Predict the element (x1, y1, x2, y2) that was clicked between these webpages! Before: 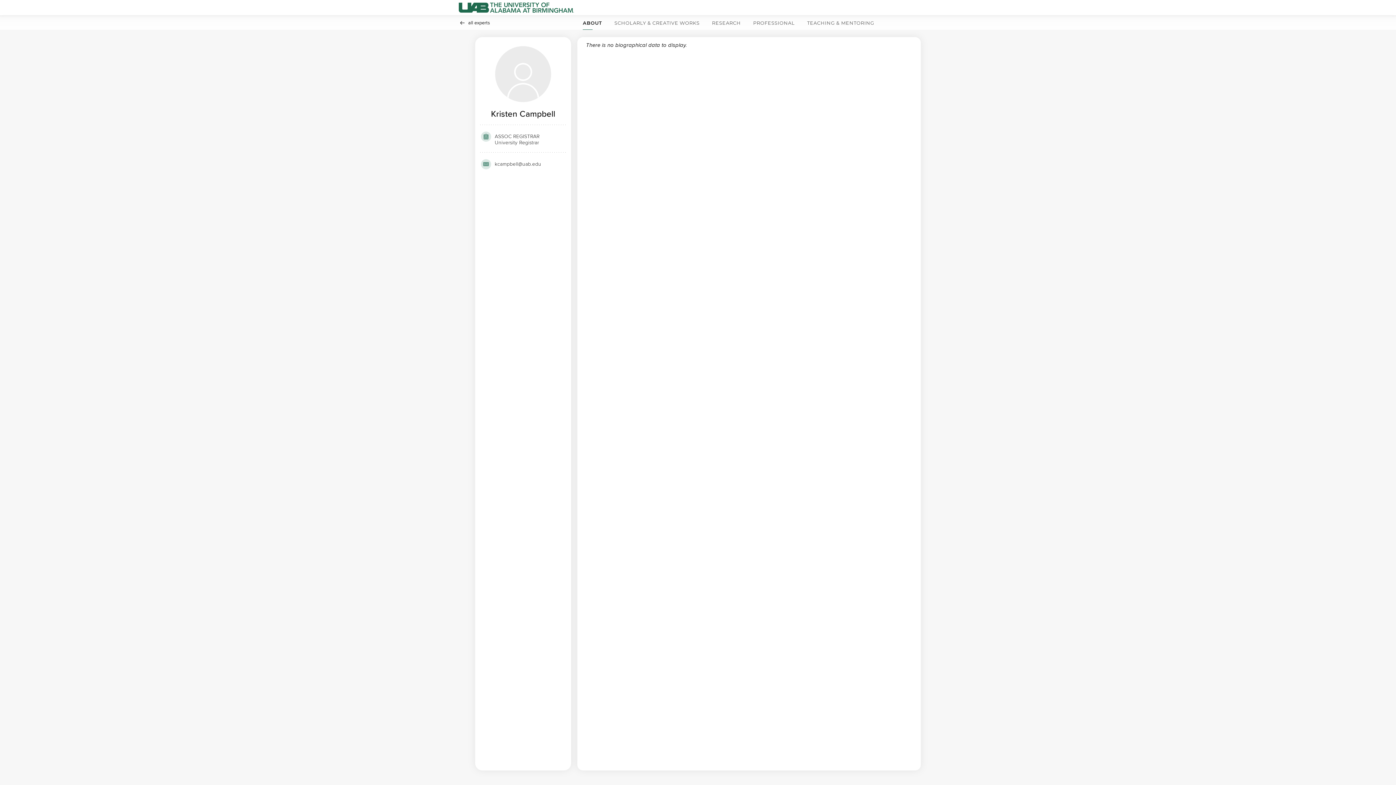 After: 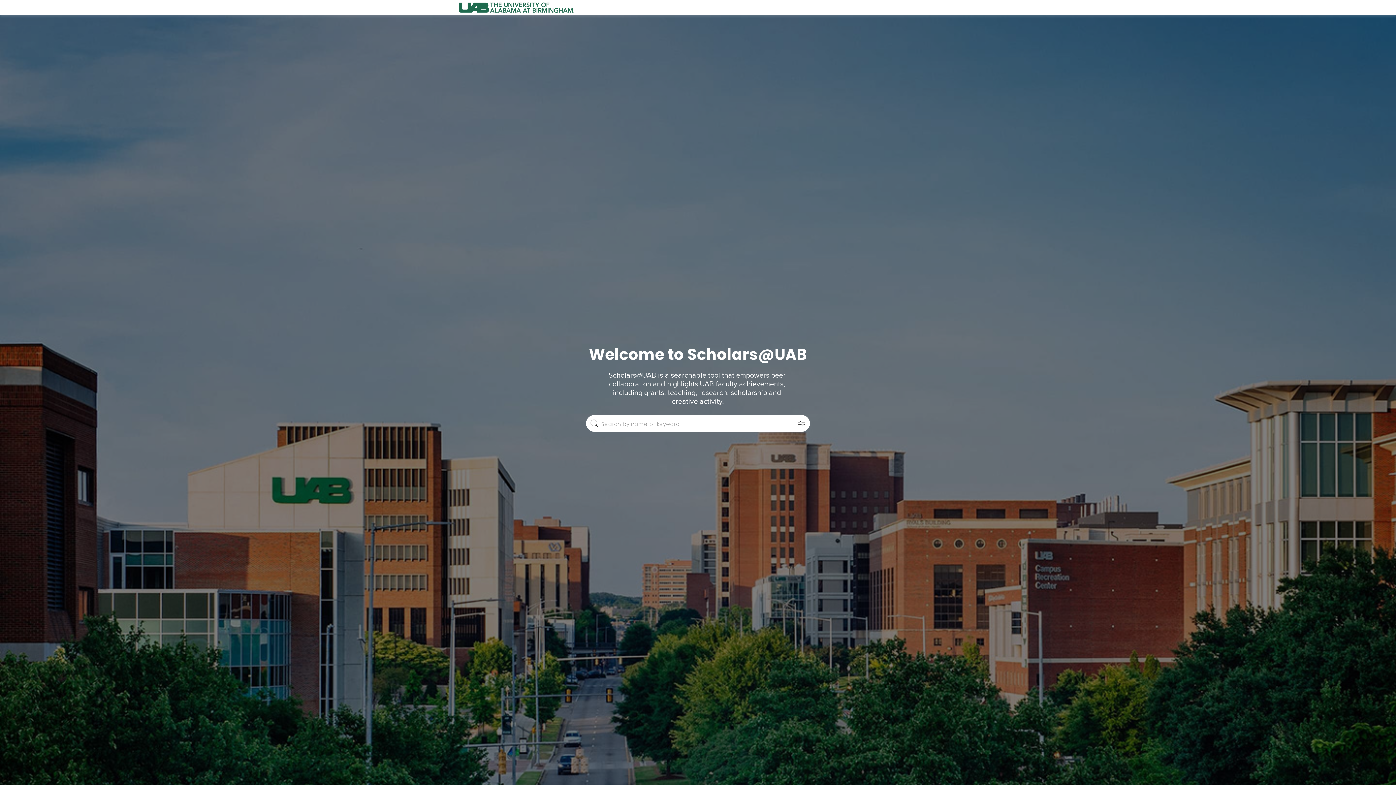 Action: bbox: (458, 0, 574, 15)